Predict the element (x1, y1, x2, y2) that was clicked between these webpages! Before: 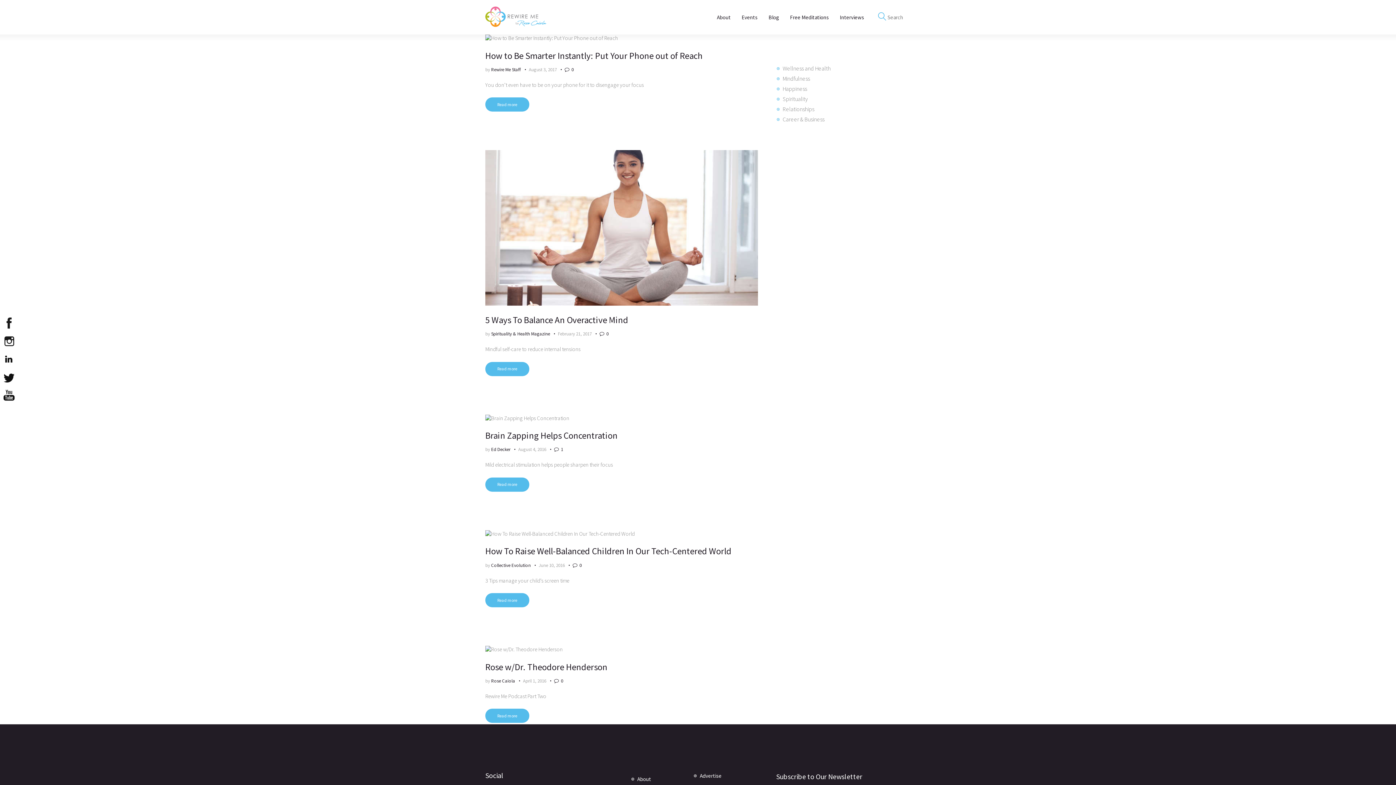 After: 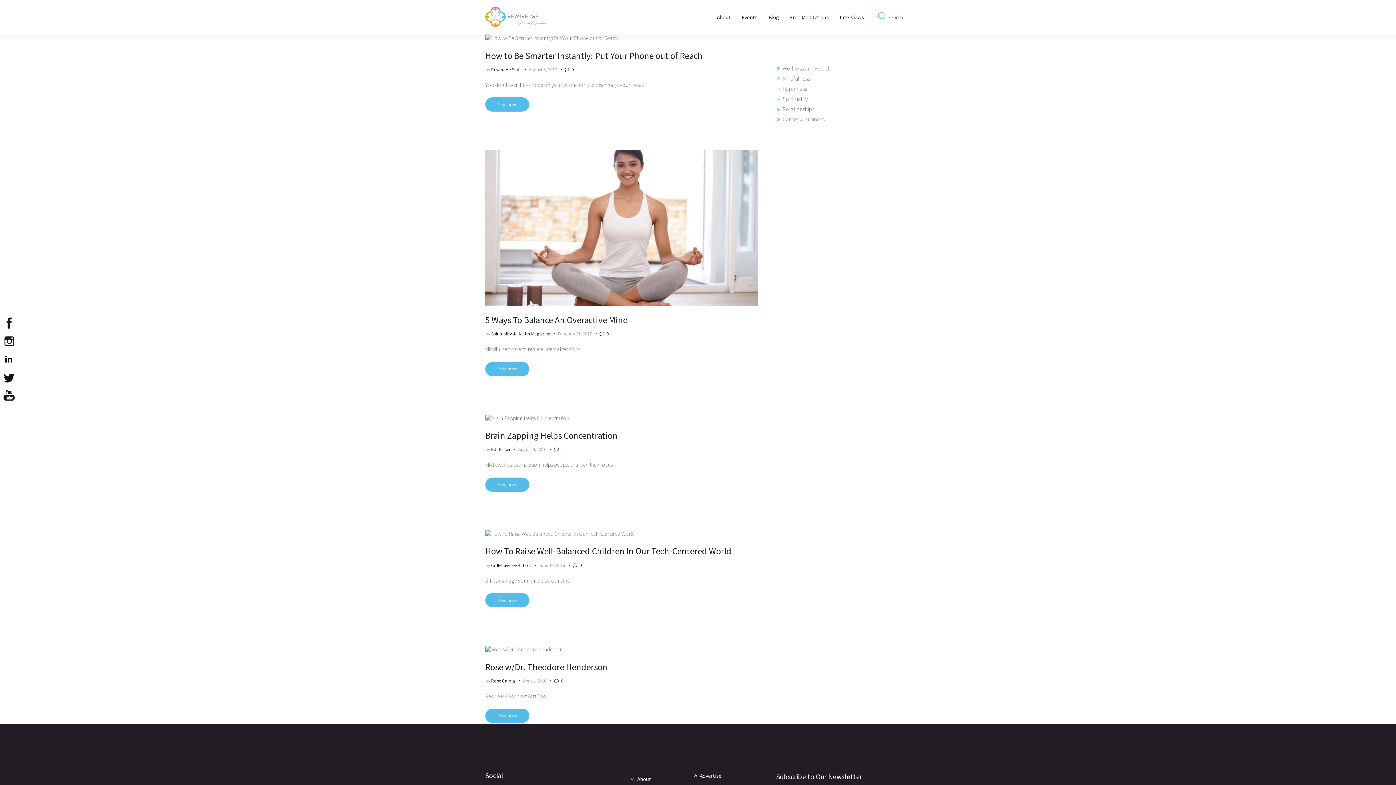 Action: bbox: (0, 368, 18, 386)